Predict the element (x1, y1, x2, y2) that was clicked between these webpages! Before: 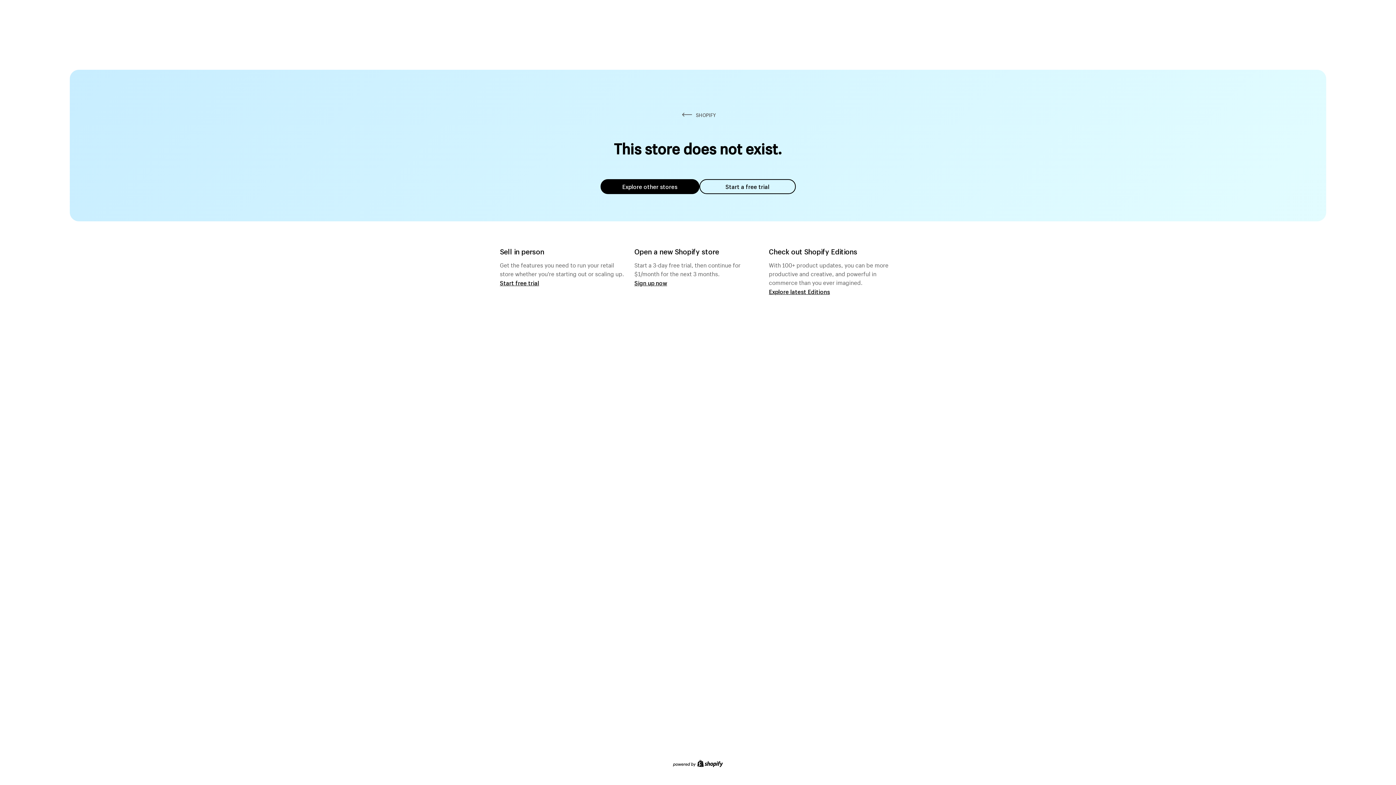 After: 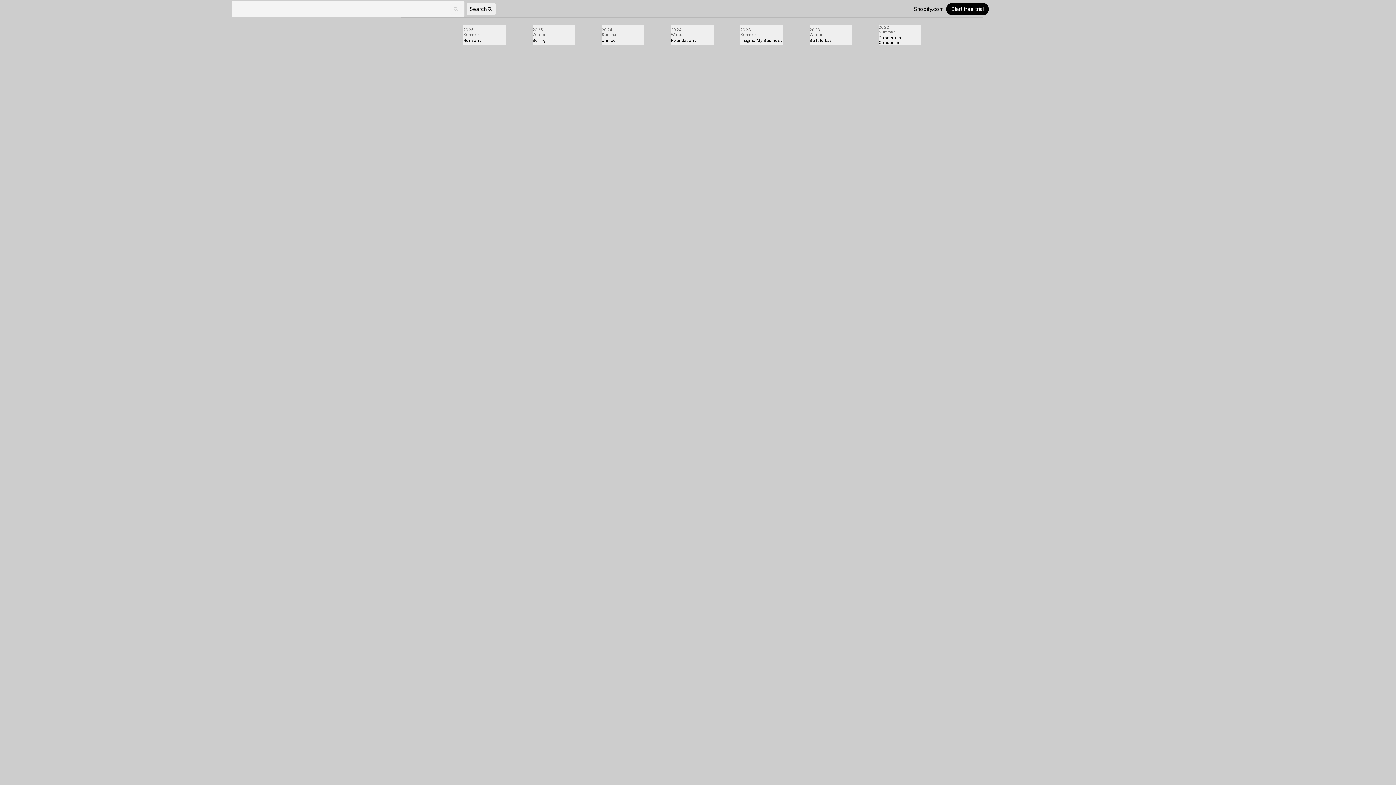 Action: bbox: (769, 287, 830, 295) label: Explore latest Editions